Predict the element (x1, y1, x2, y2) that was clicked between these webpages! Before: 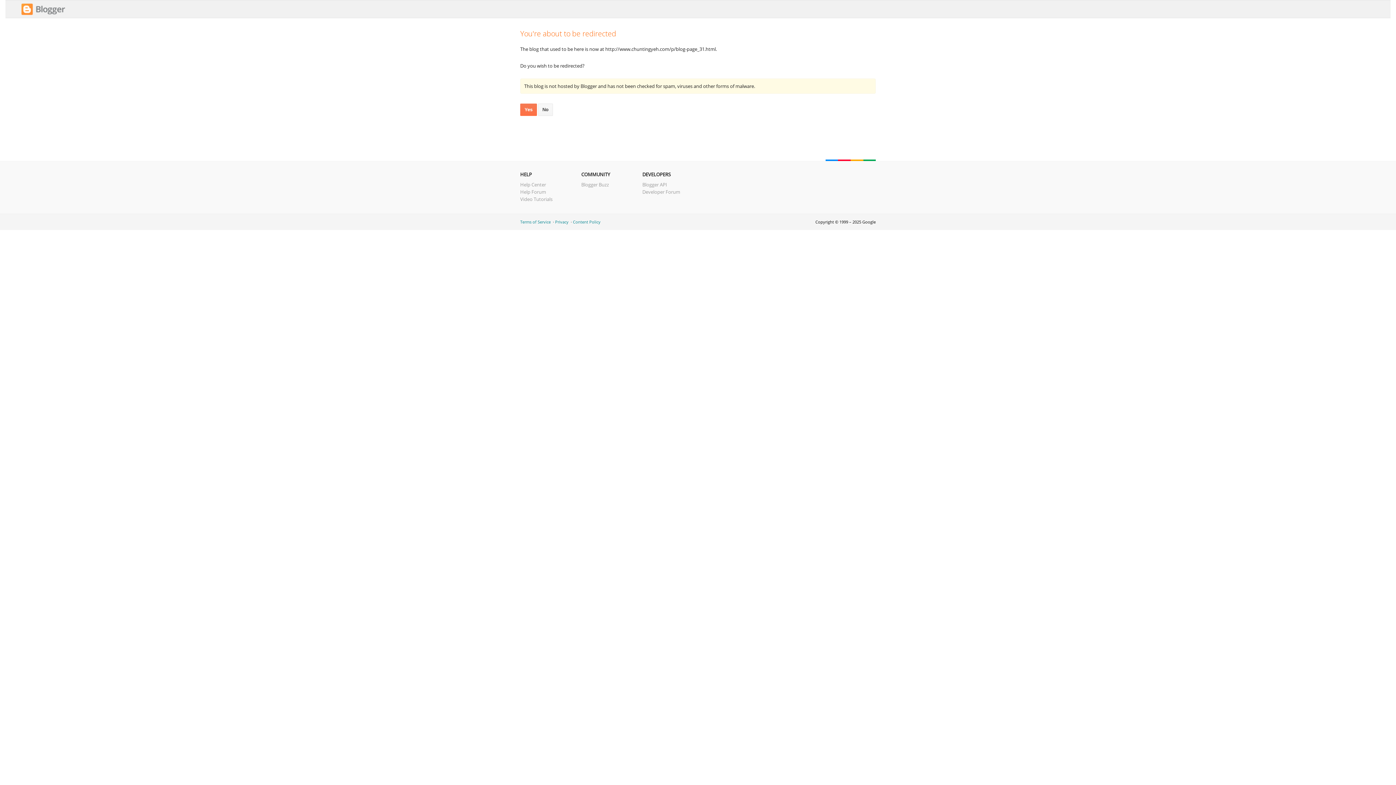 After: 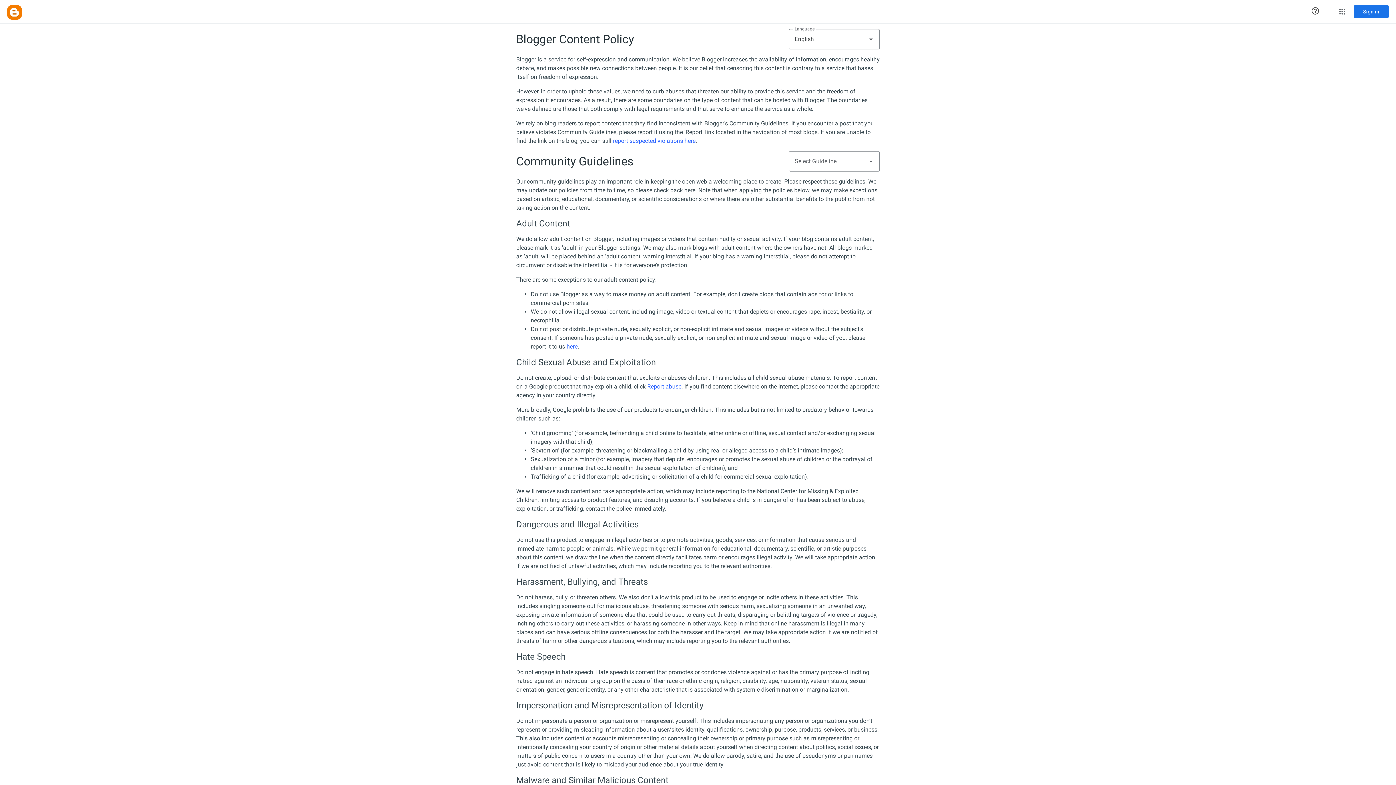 Action: label: Content Policy bbox: (573, 219, 600, 224)